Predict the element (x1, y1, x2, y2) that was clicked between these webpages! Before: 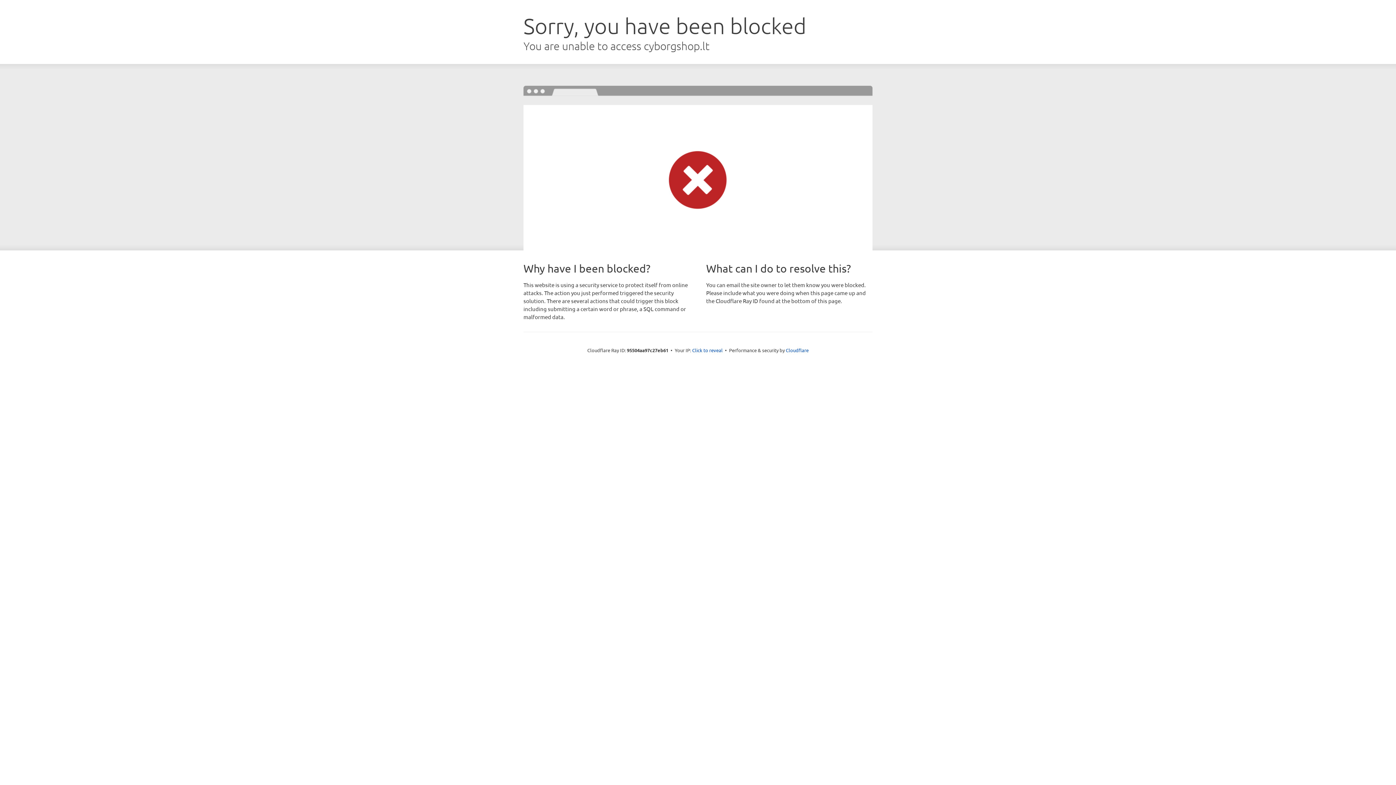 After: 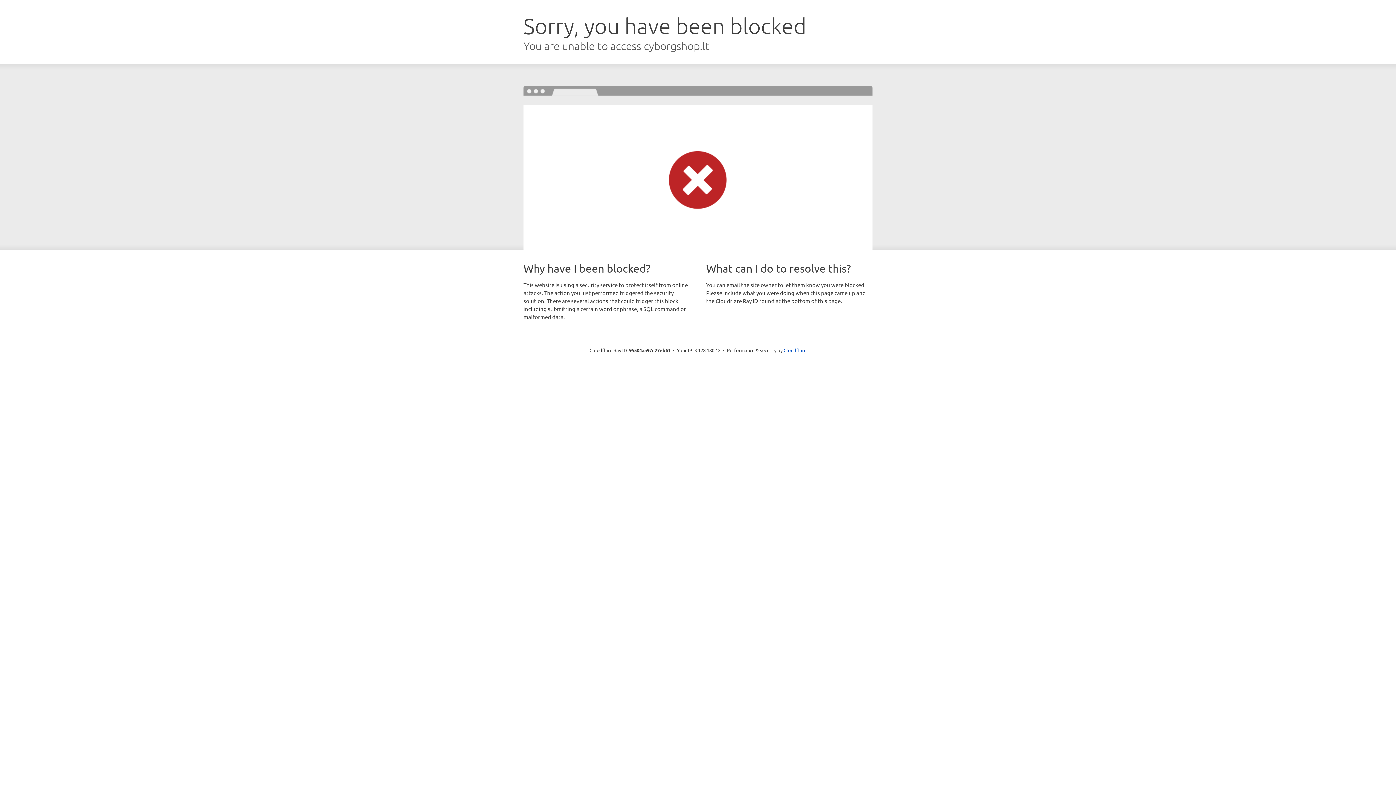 Action: bbox: (692, 346, 722, 353) label: Click to reveal